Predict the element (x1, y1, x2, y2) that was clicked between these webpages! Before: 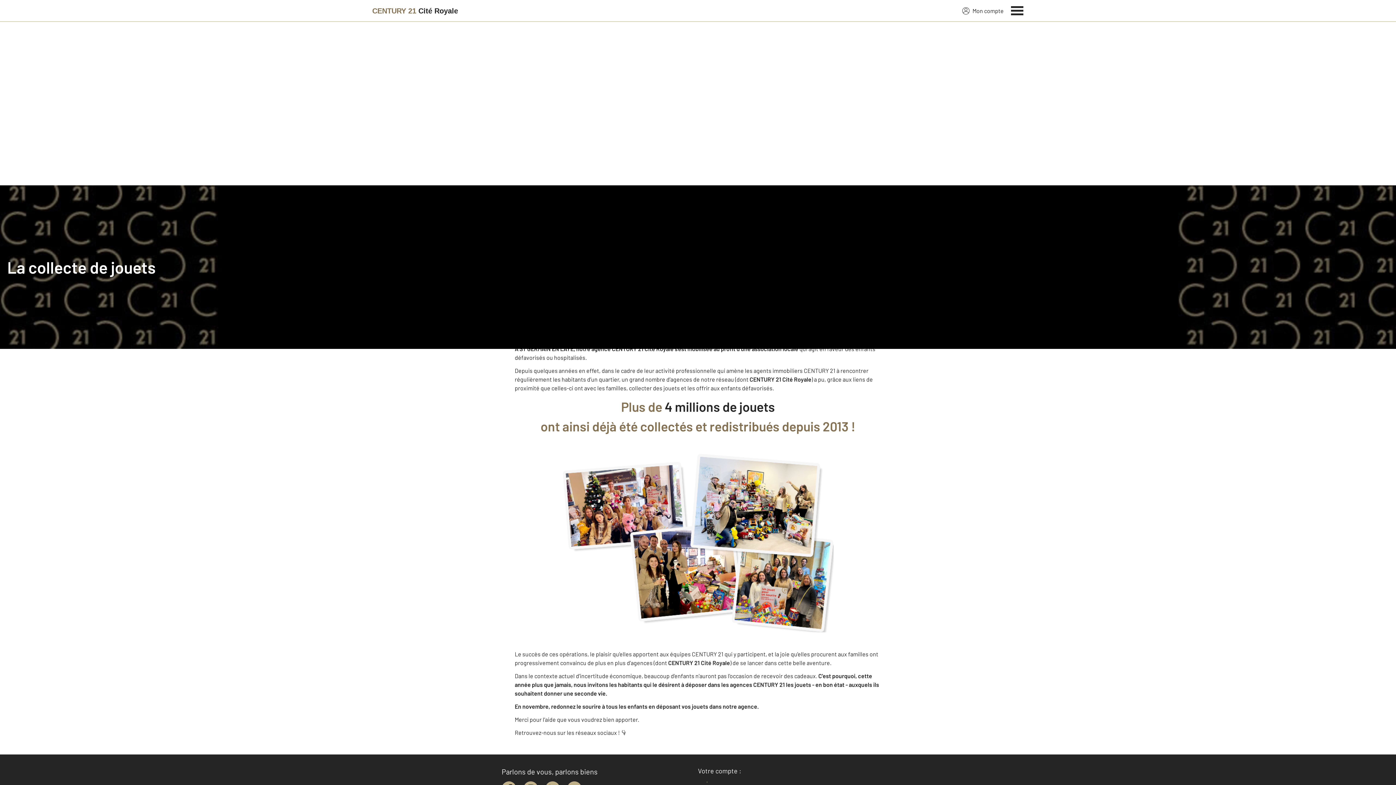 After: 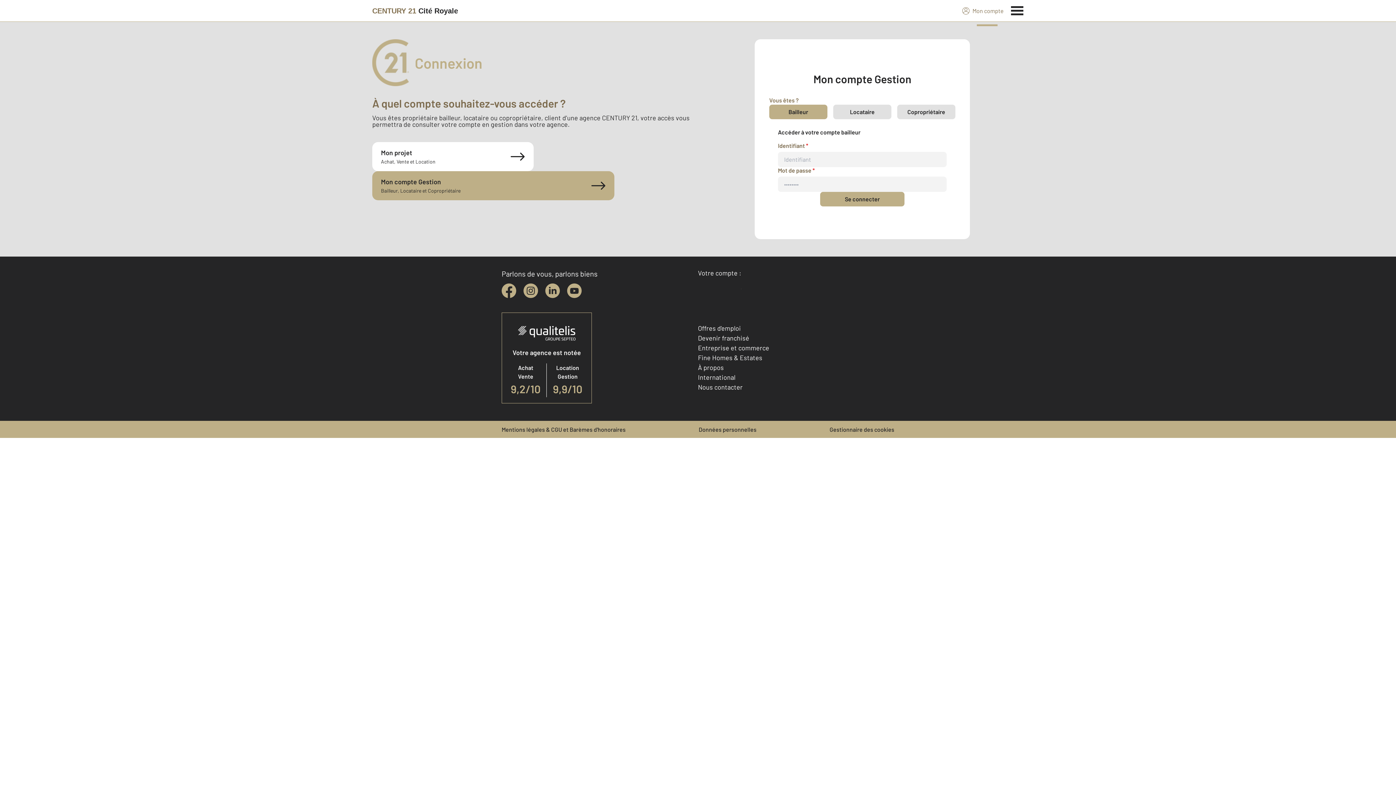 Action: label: Mon compte bbox: (962, 6, 1004, 15)